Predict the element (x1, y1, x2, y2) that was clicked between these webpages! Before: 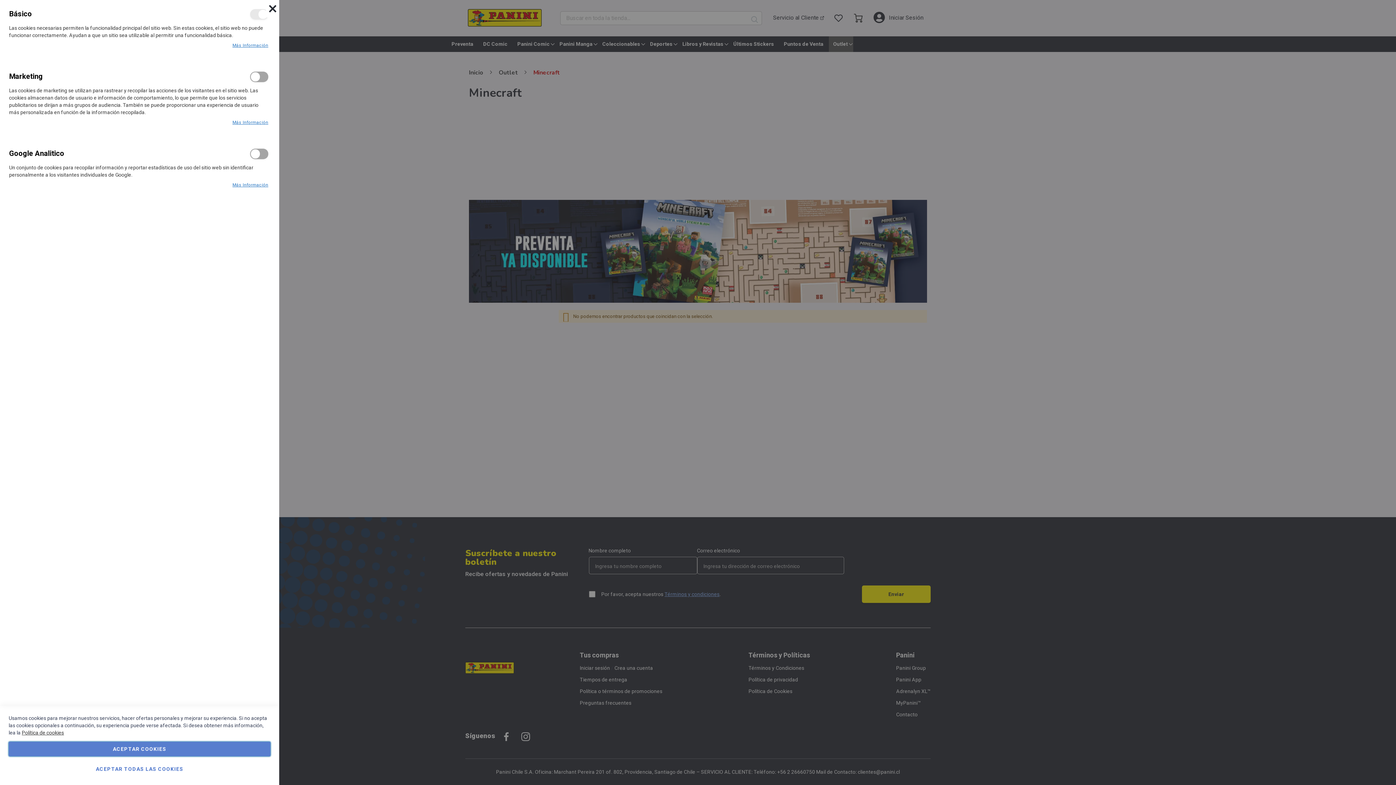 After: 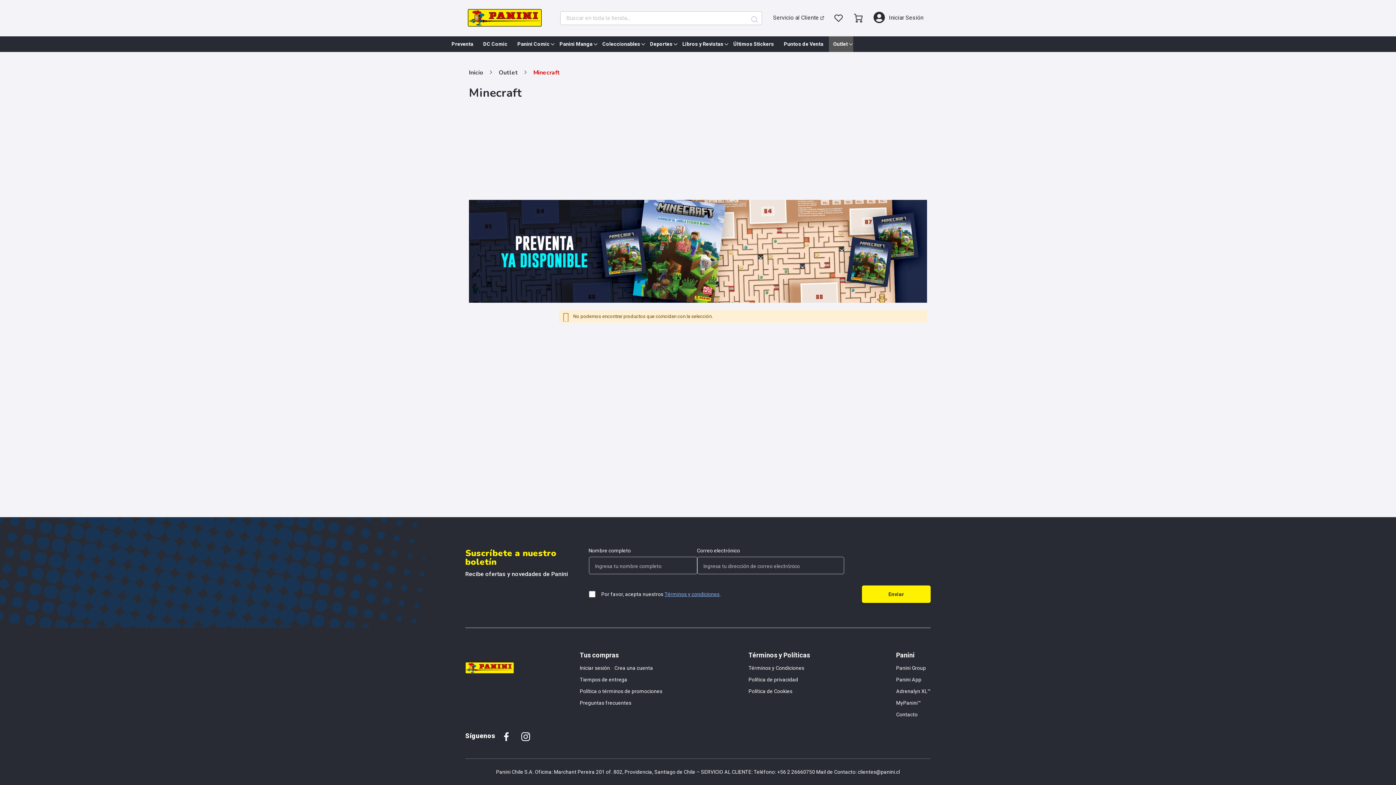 Action: label: Cerrar bbox: (266, 0, 279, 17)